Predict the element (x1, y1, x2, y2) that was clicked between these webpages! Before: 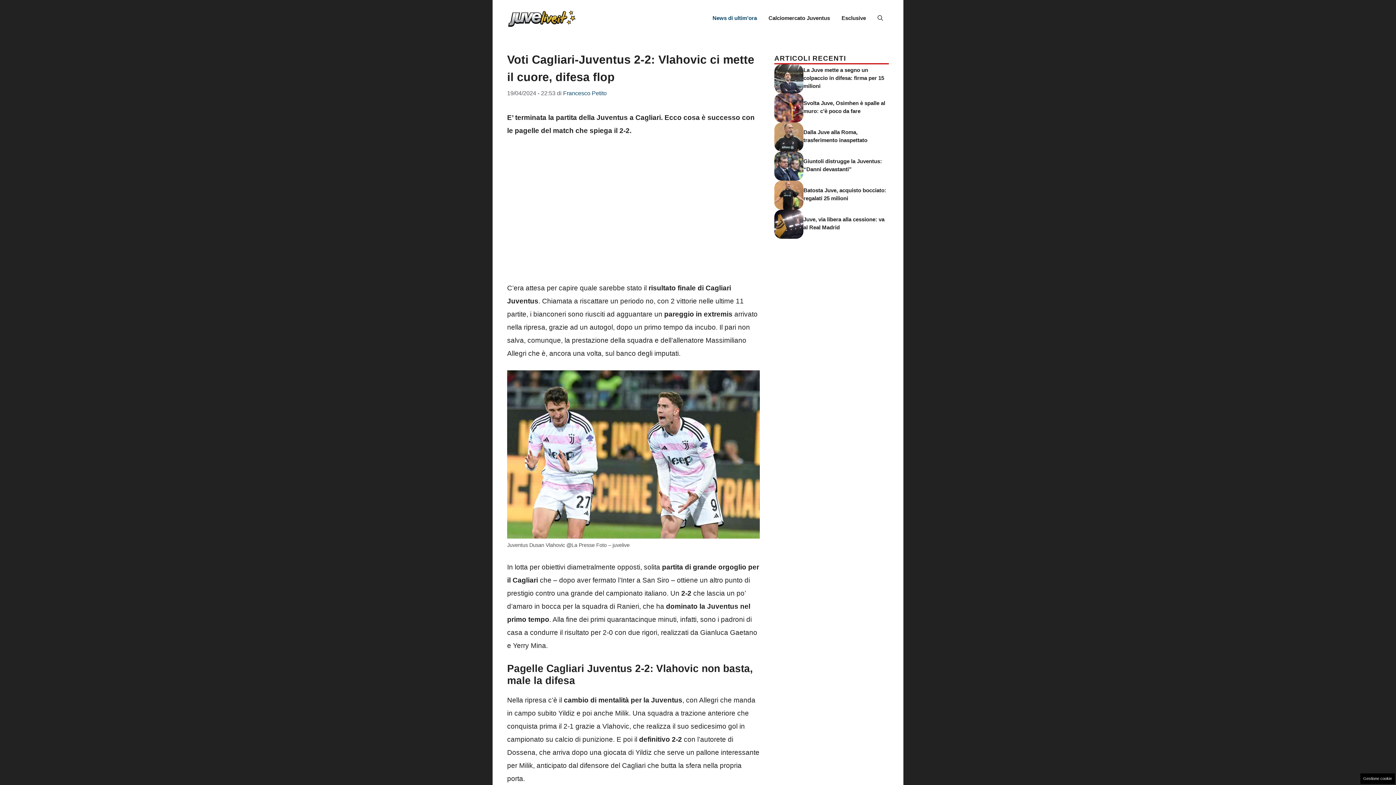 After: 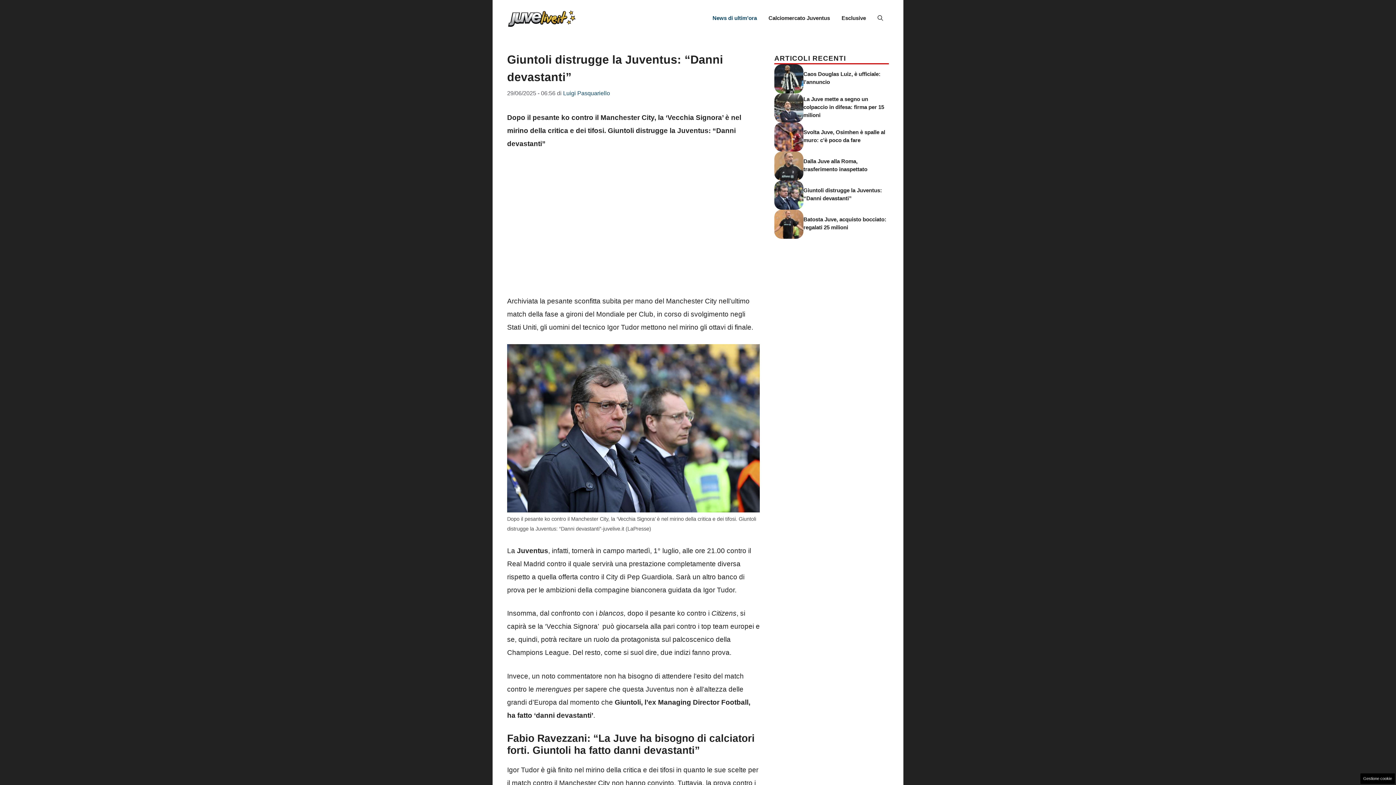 Action: bbox: (774, 161, 803, 169)